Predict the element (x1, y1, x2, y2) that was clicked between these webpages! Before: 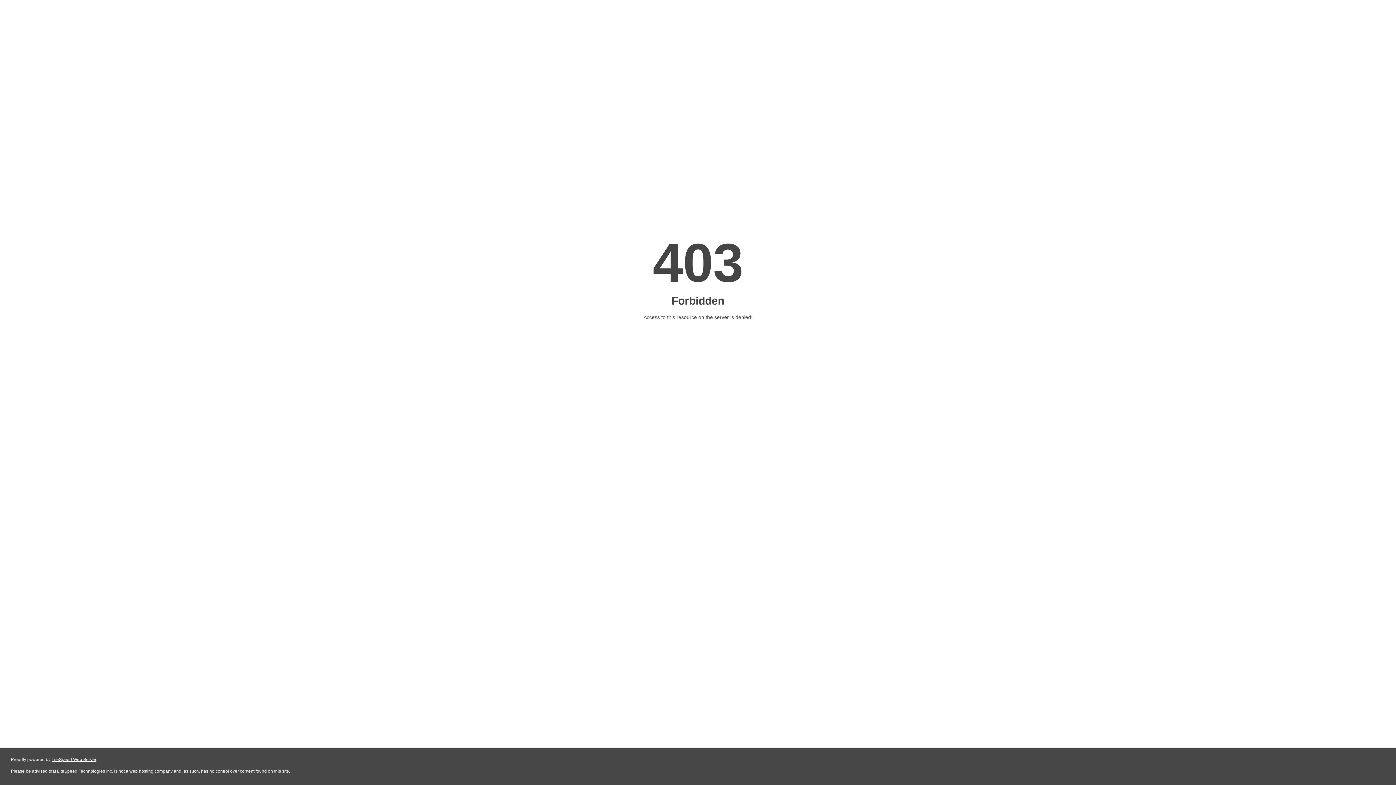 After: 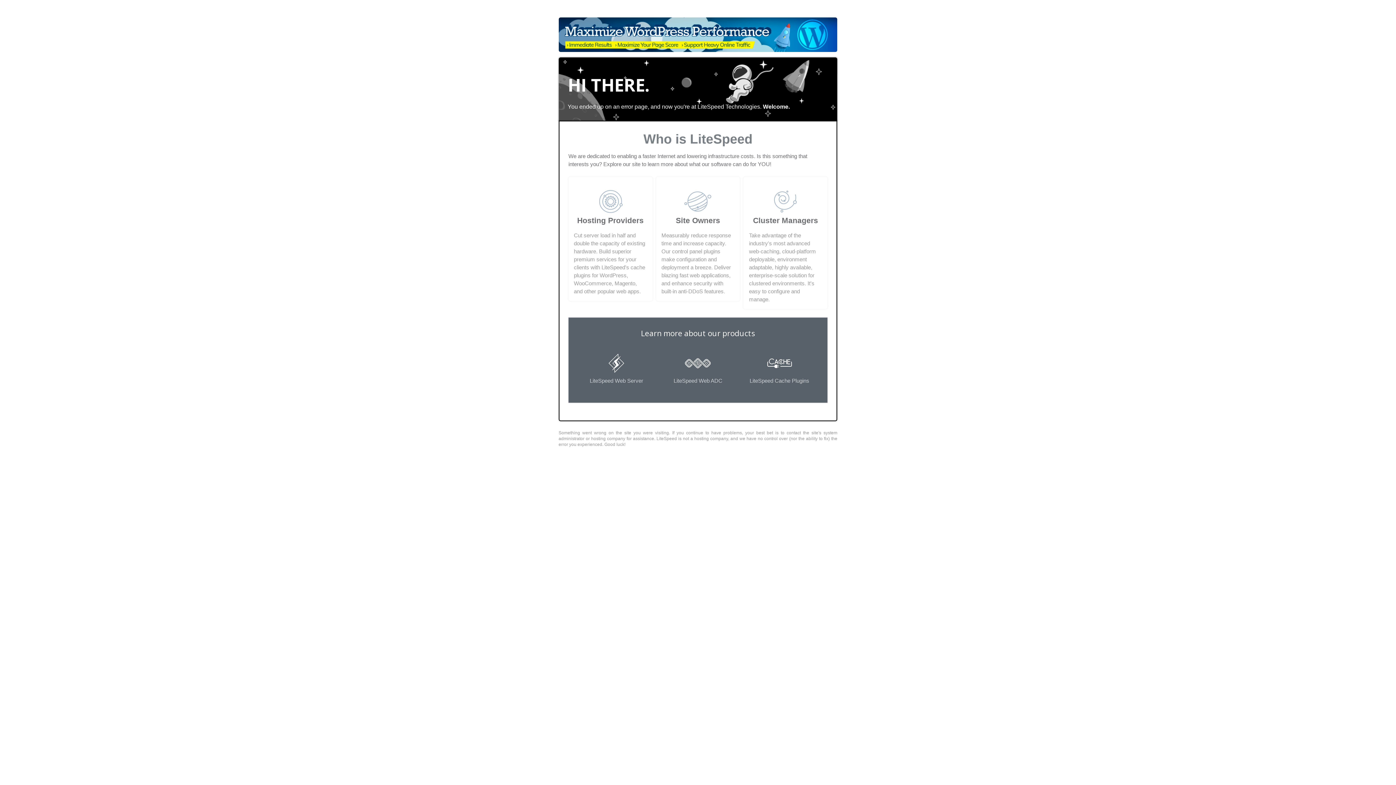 Action: label: LiteSpeed Web Server bbox: (51, 757, 96, 762)